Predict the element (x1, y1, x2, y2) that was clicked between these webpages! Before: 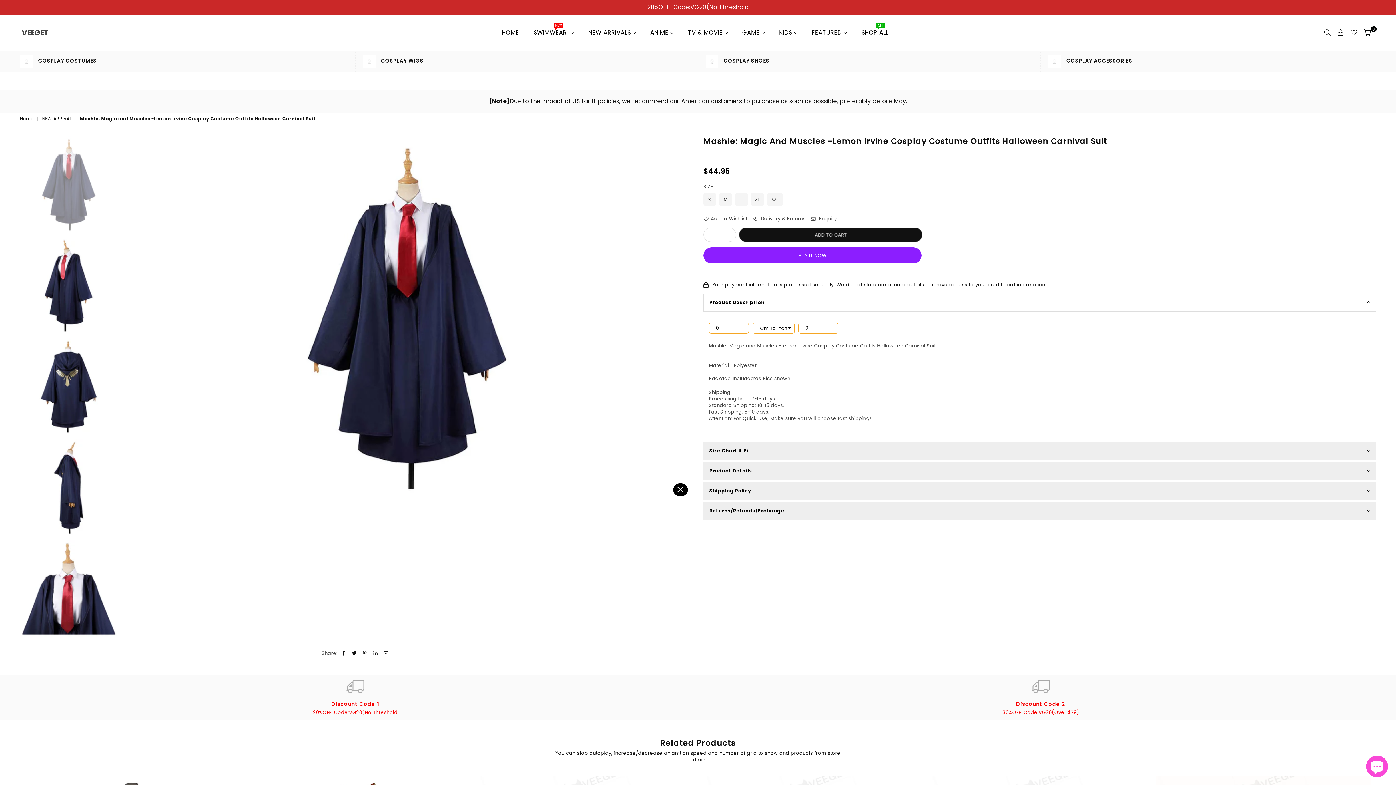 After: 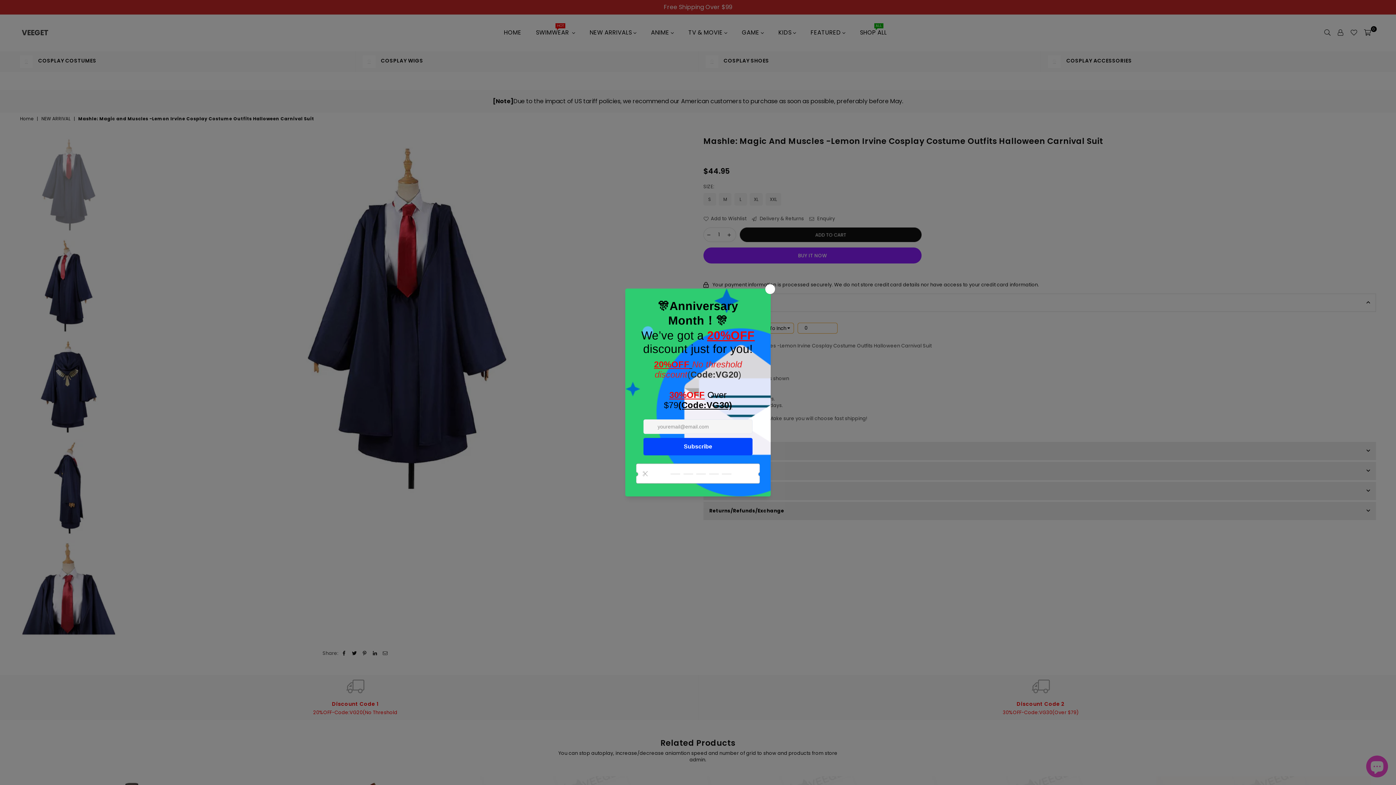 Action: label: GAME  bbox: (736, 25, 770, 40)